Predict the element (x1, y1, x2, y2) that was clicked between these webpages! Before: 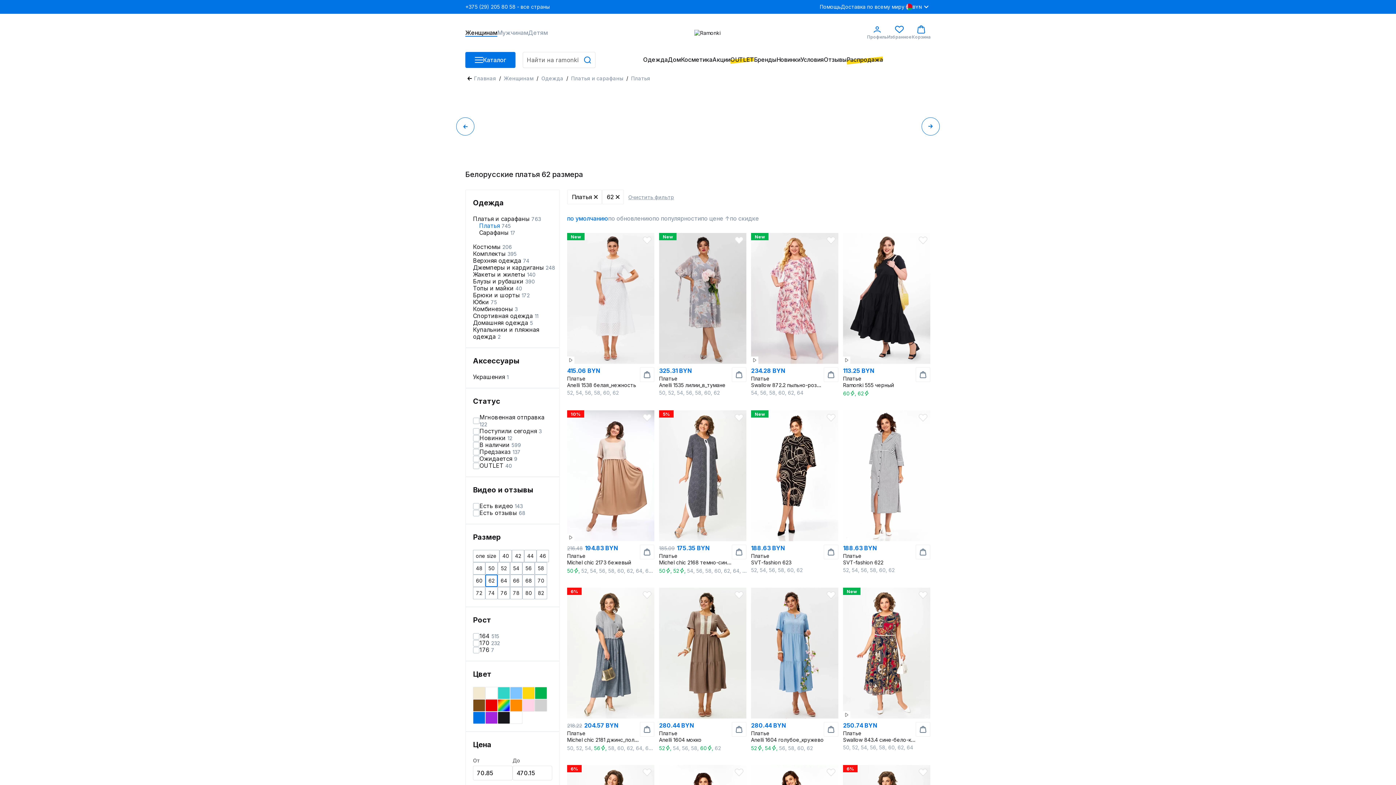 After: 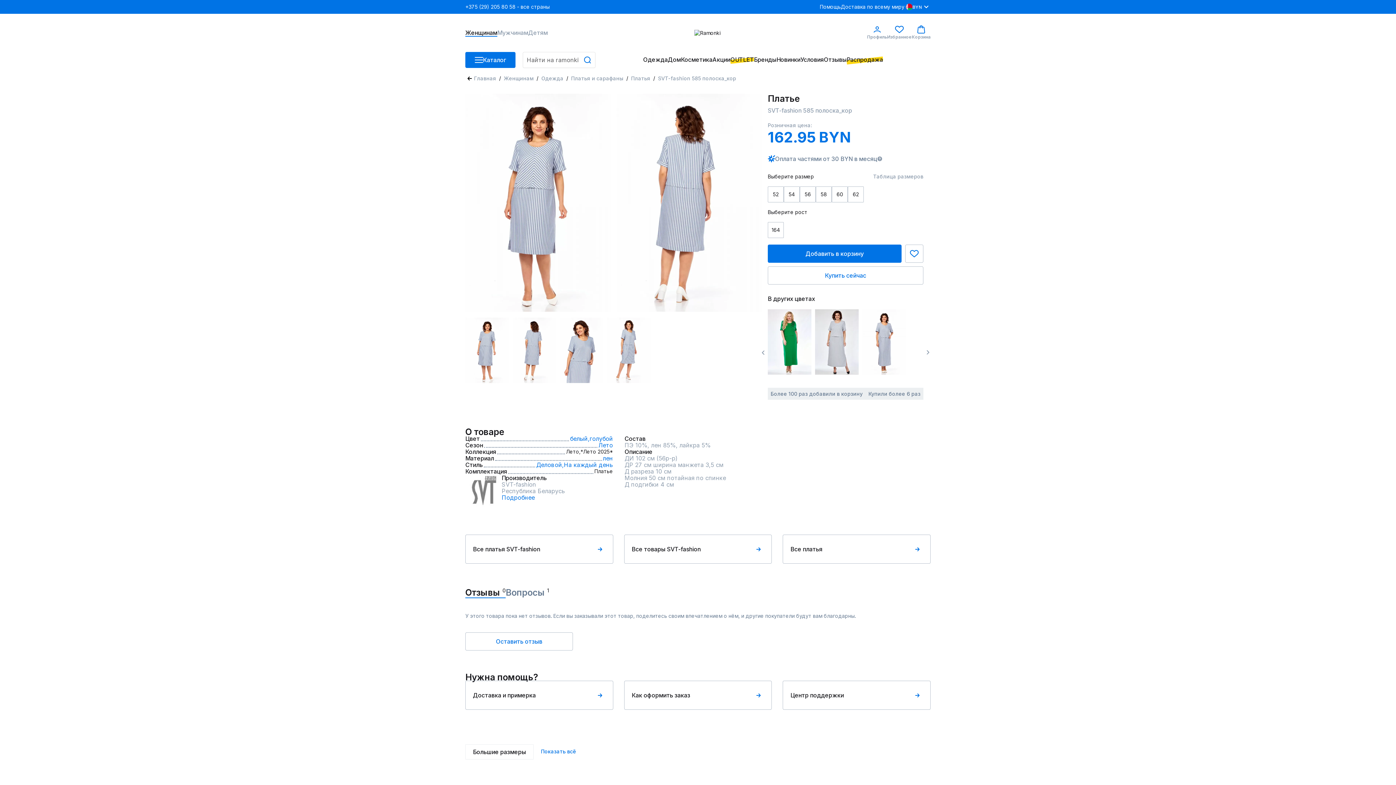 Action: bbox: (734, 768, 743, 777)